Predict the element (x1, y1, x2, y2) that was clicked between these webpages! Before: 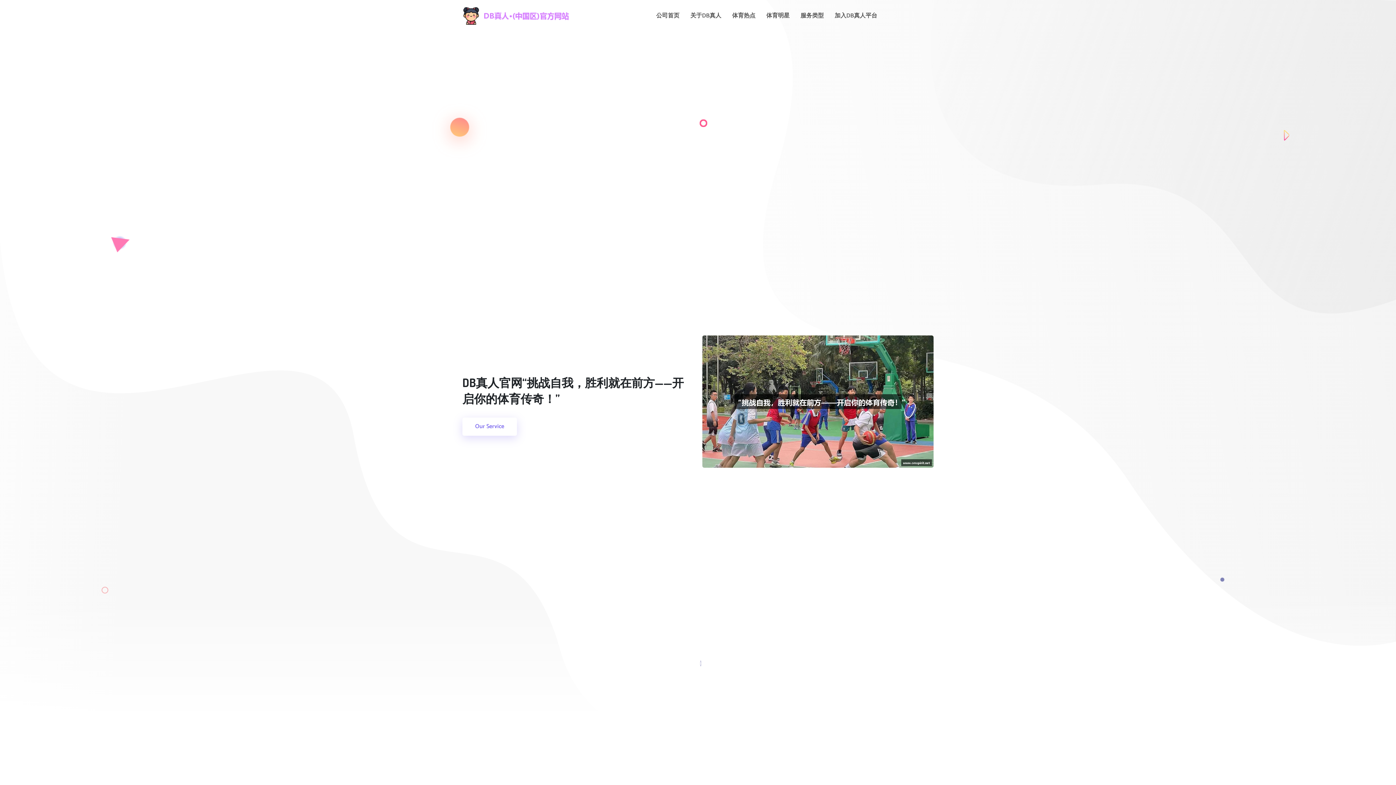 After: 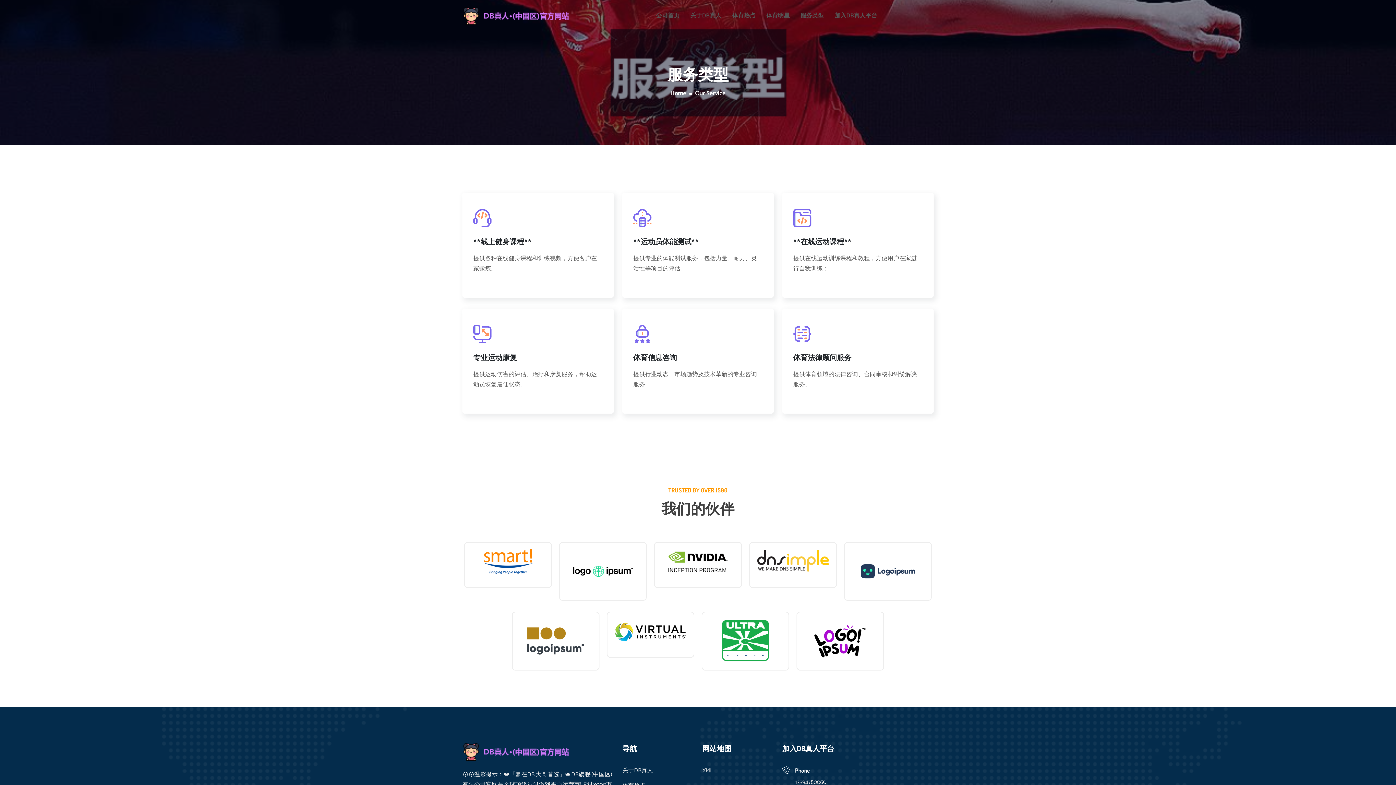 Action: label: 服务类型 bbox: (800, 11, 824, 20)